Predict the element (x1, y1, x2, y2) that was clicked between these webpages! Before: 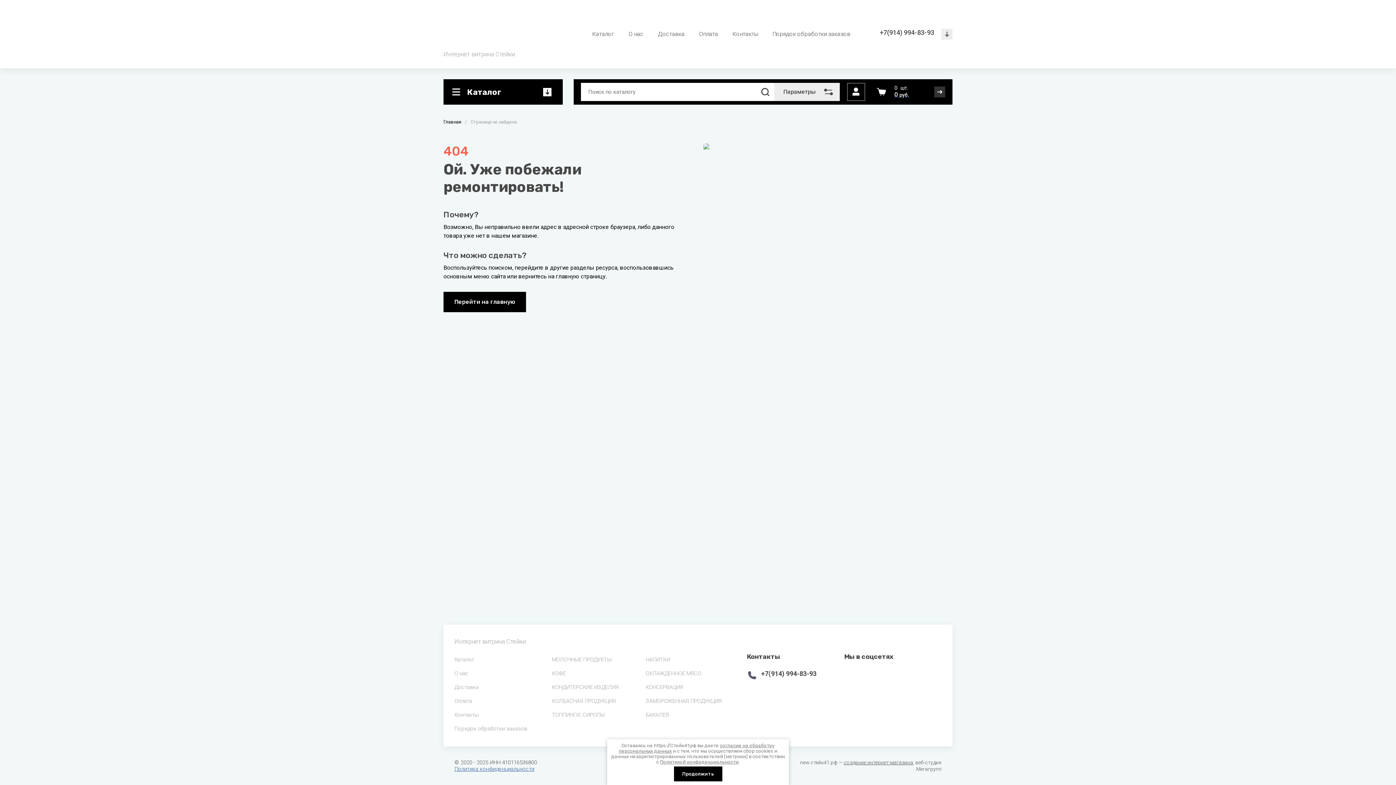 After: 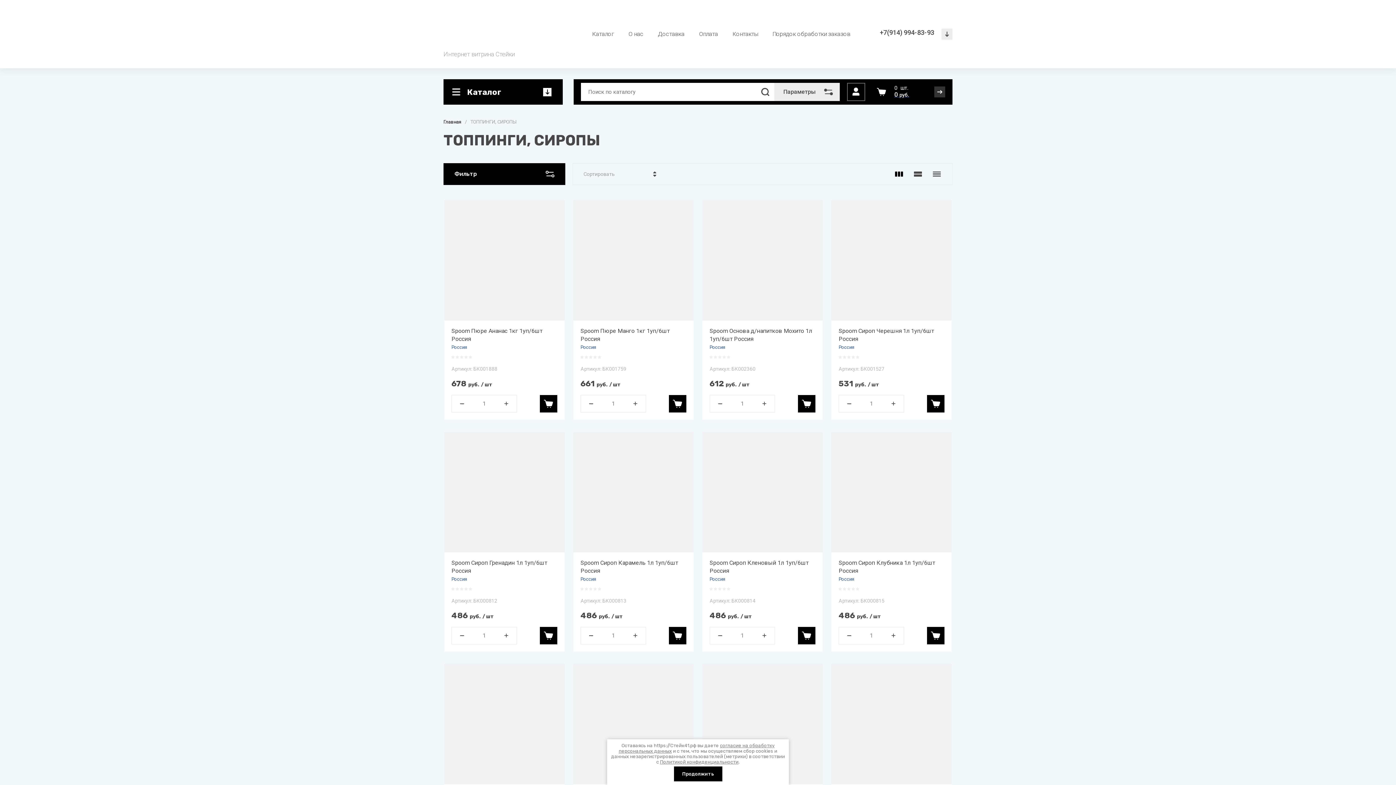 Action: label: ТОППИНГИ, СИРОПЫ bbox: (552, 708, 604, 722)